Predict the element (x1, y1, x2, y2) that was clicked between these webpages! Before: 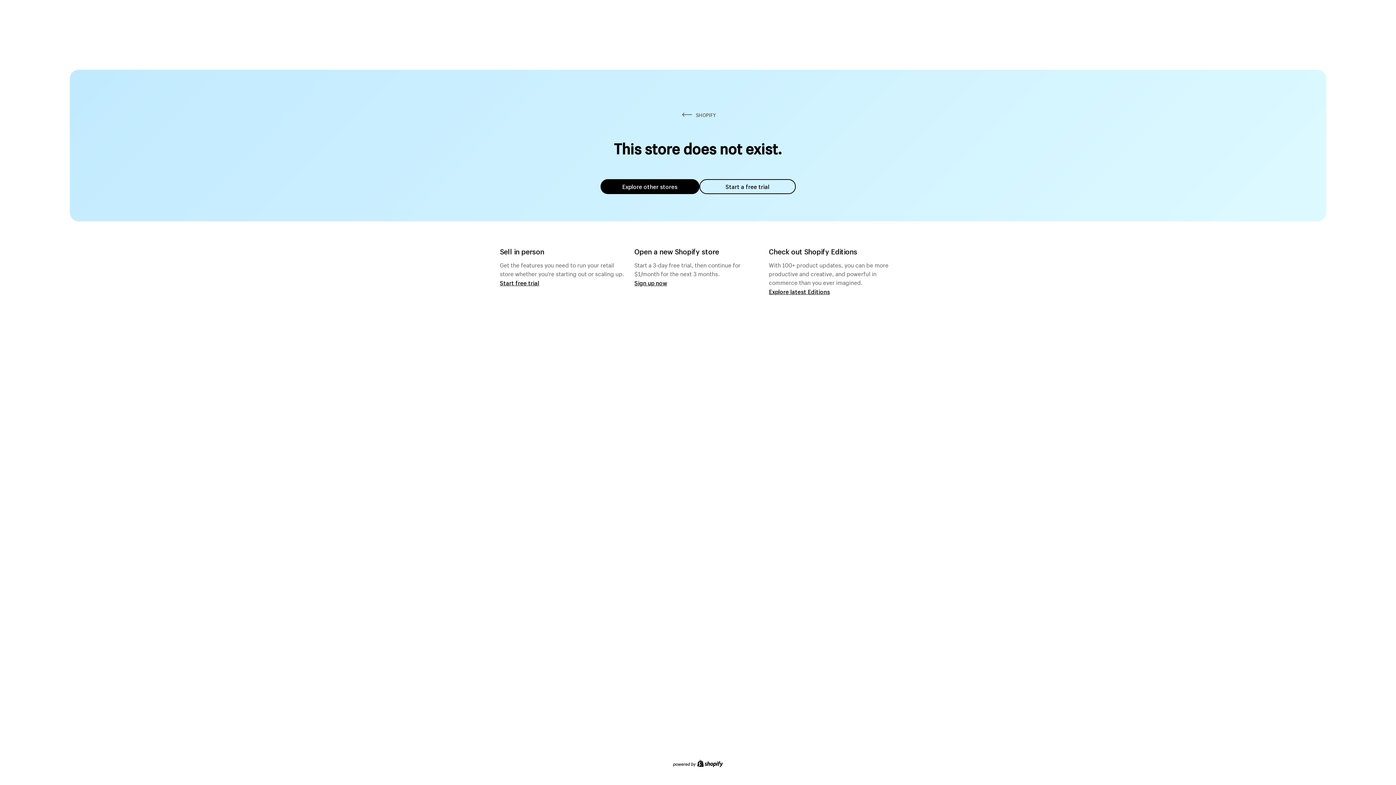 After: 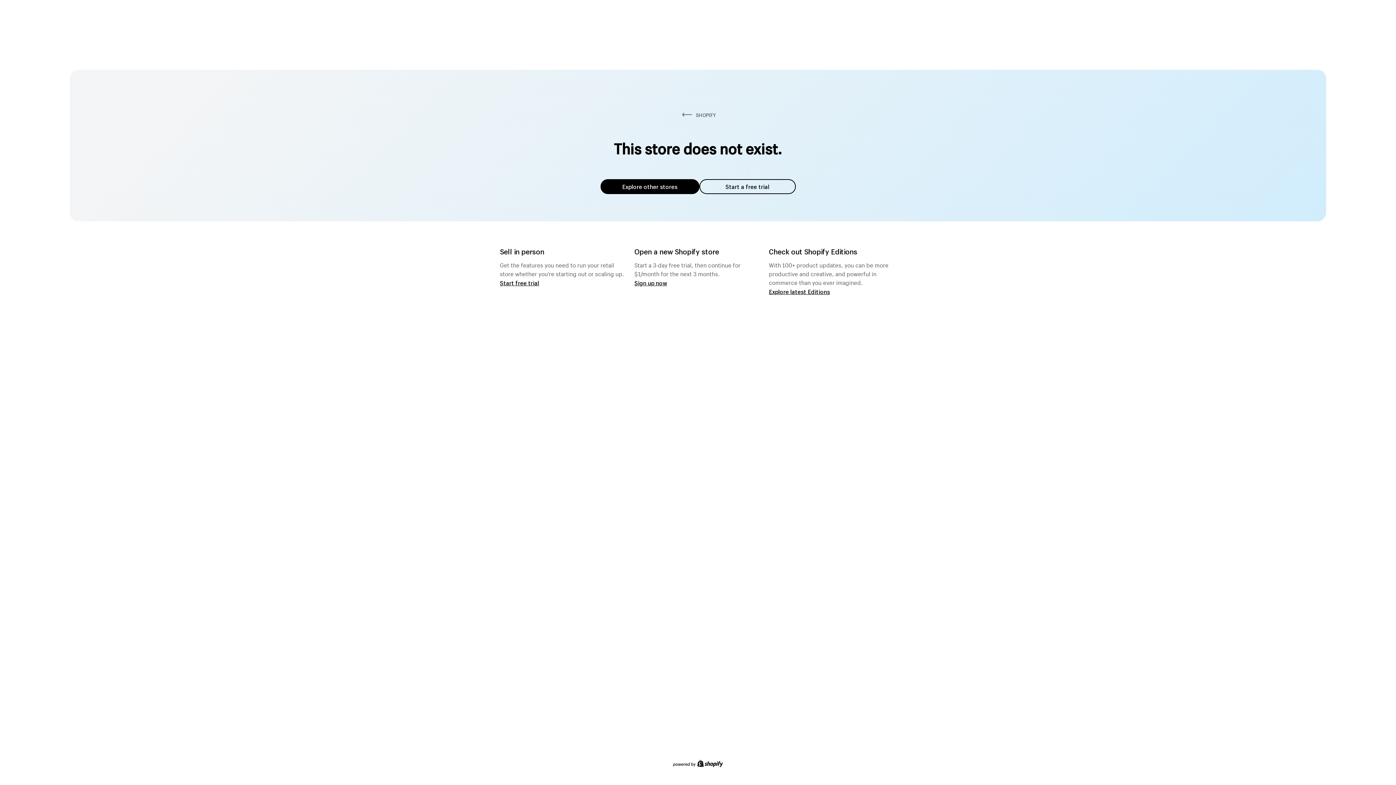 Action: bbox: (600, 179, 699, 194) label: Explore other stores